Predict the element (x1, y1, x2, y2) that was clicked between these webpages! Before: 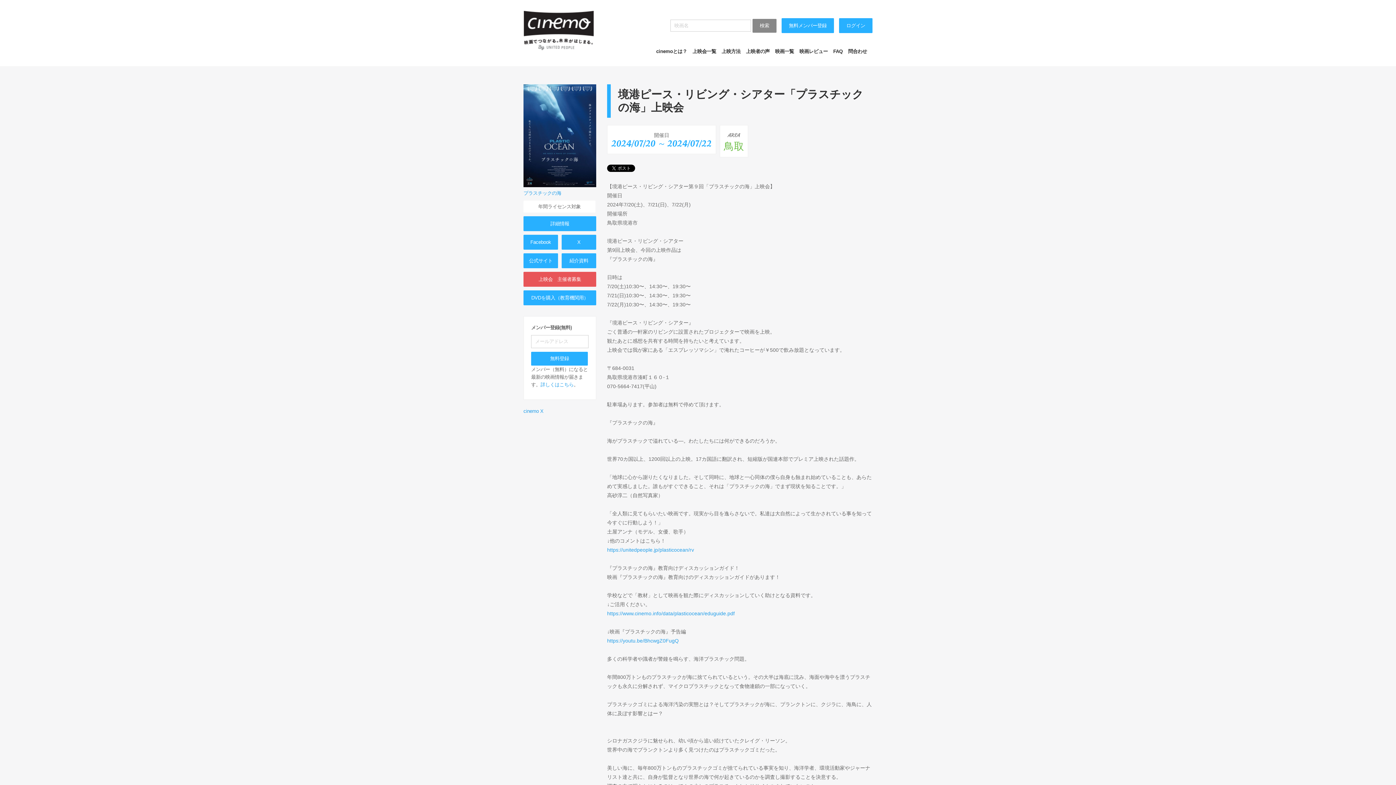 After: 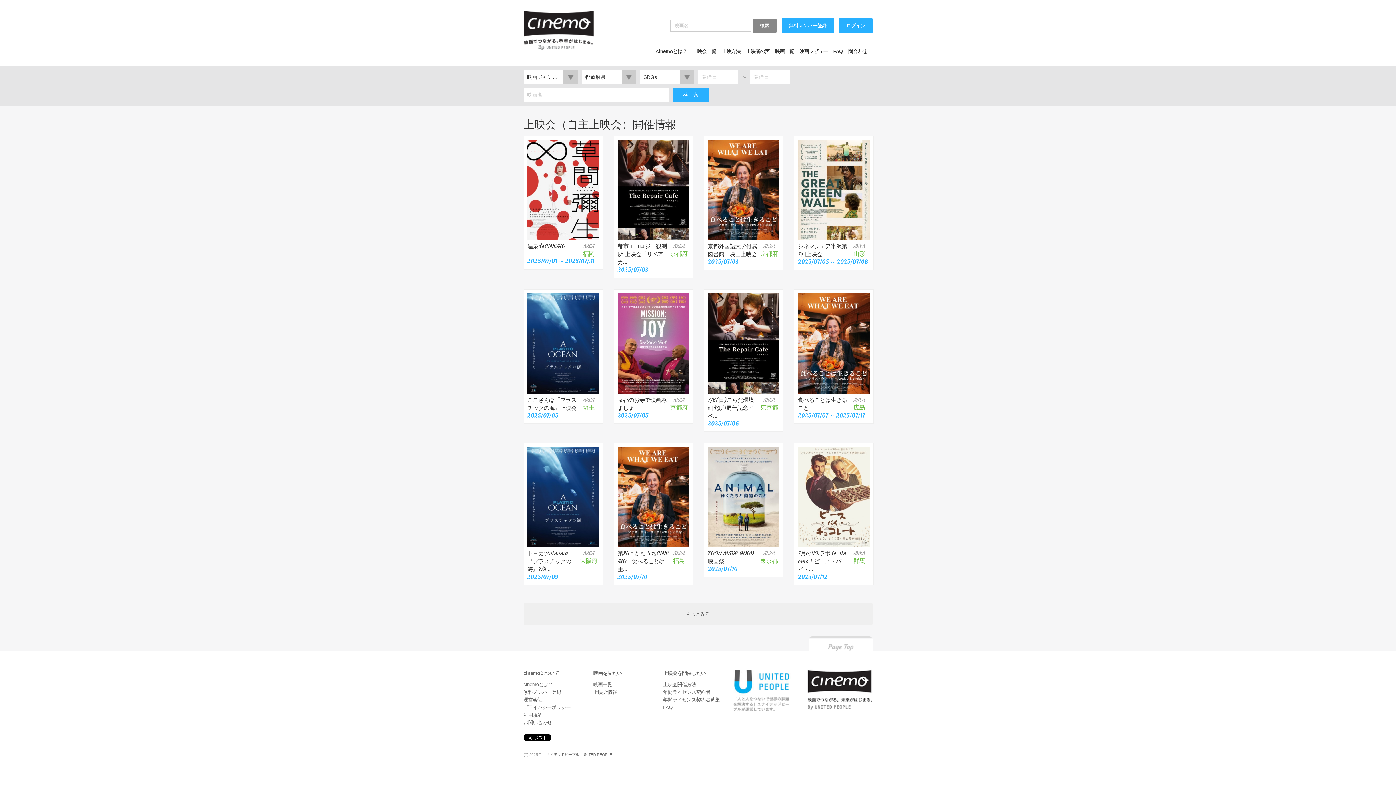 Action: bbox: (692, 48, 716, 54) label: 上映会一覧